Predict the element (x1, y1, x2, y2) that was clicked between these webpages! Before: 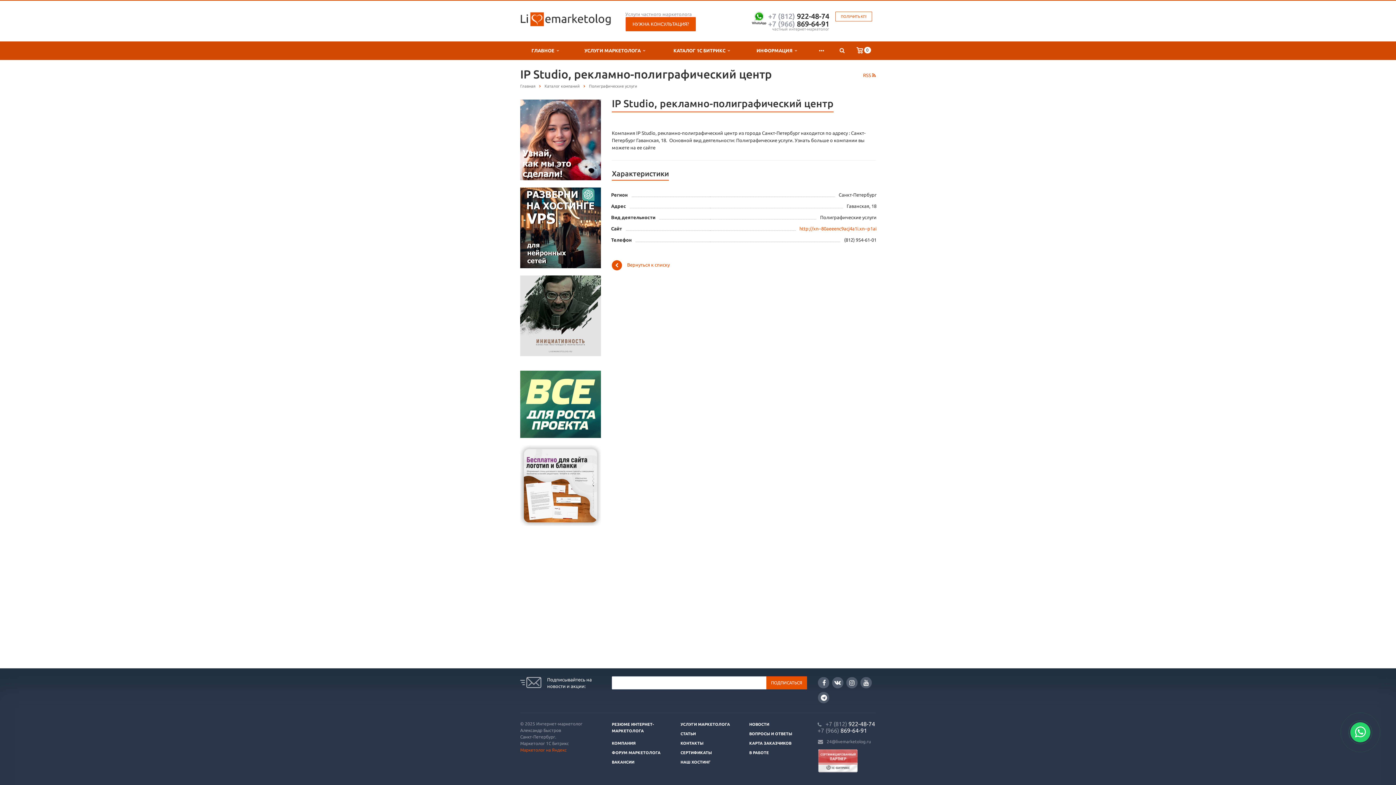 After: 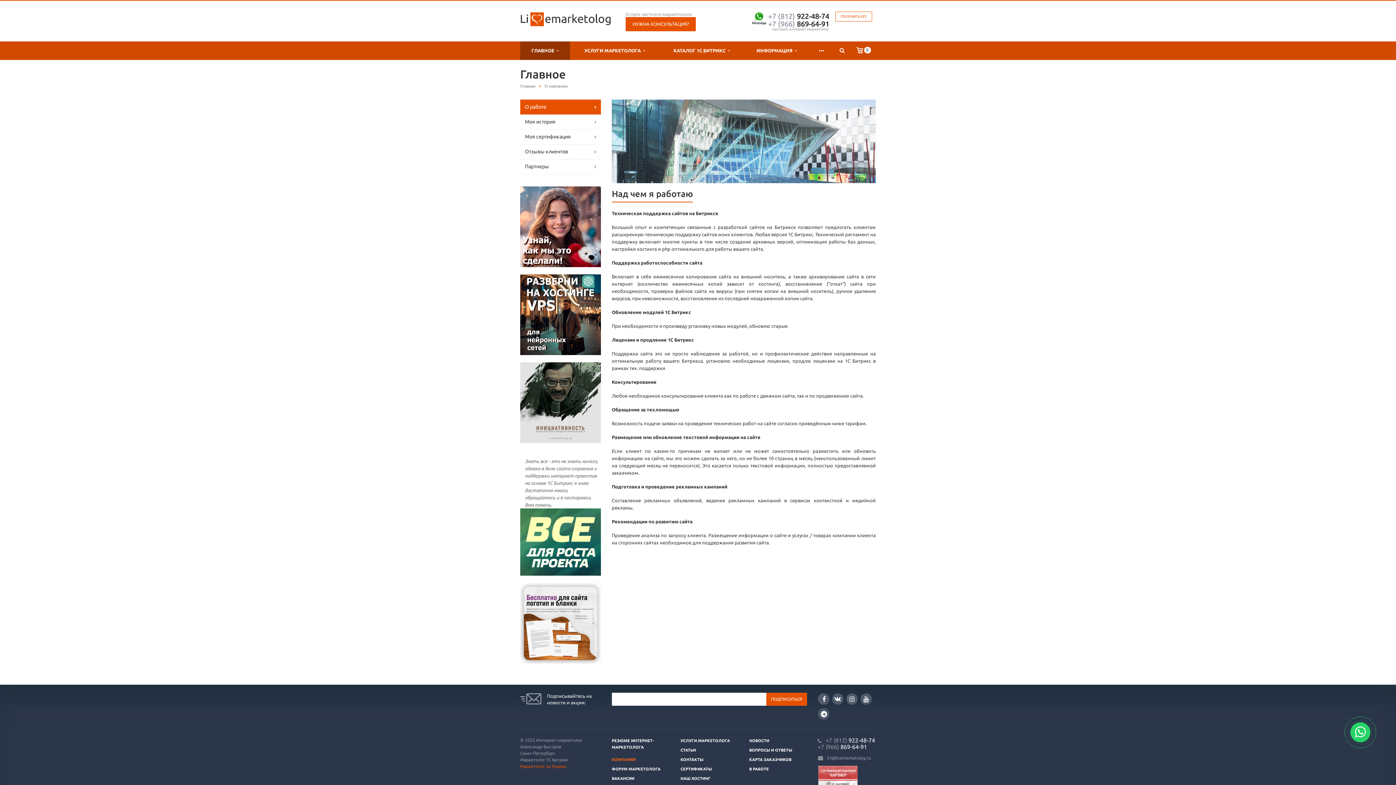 Action: label: ГЛАВНОЕ   bbox: (520, 41, 570, 60)